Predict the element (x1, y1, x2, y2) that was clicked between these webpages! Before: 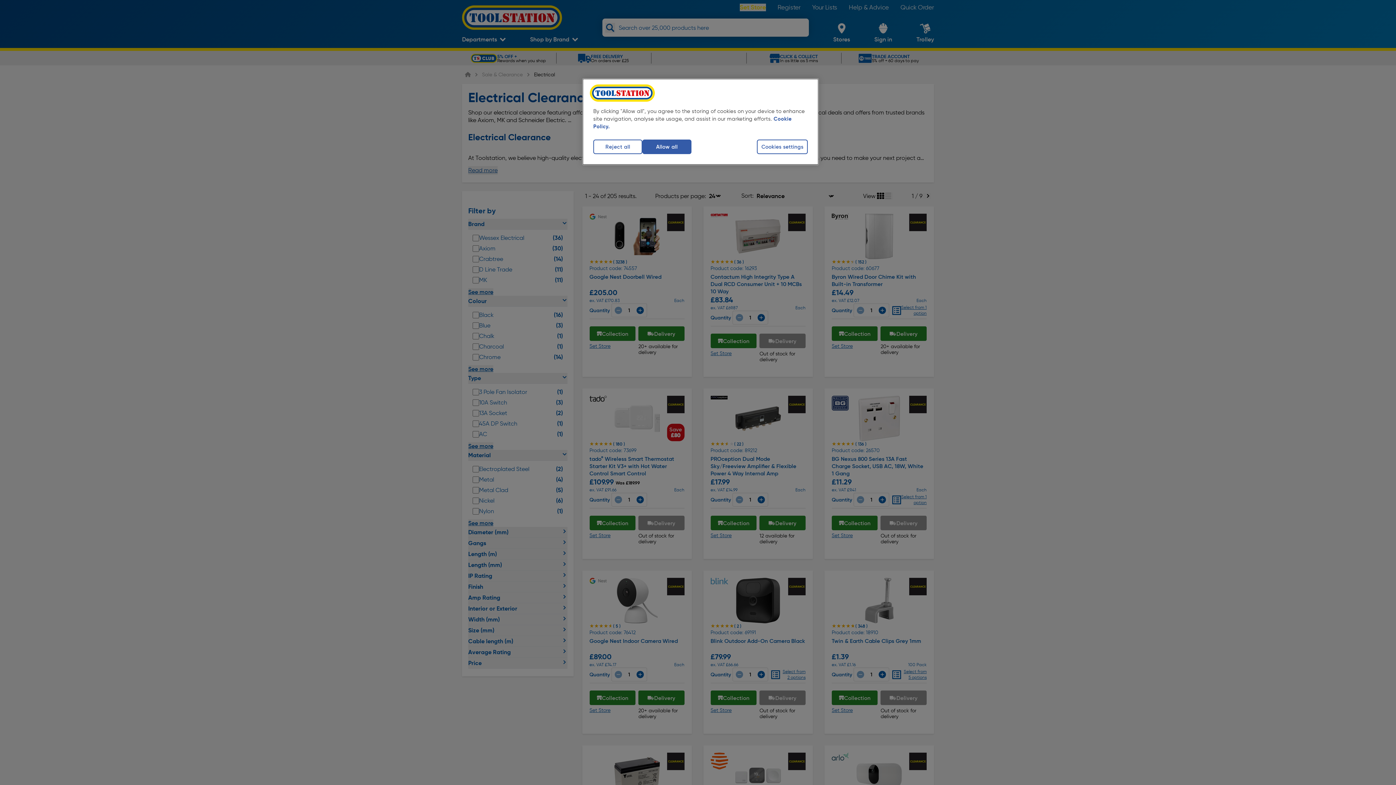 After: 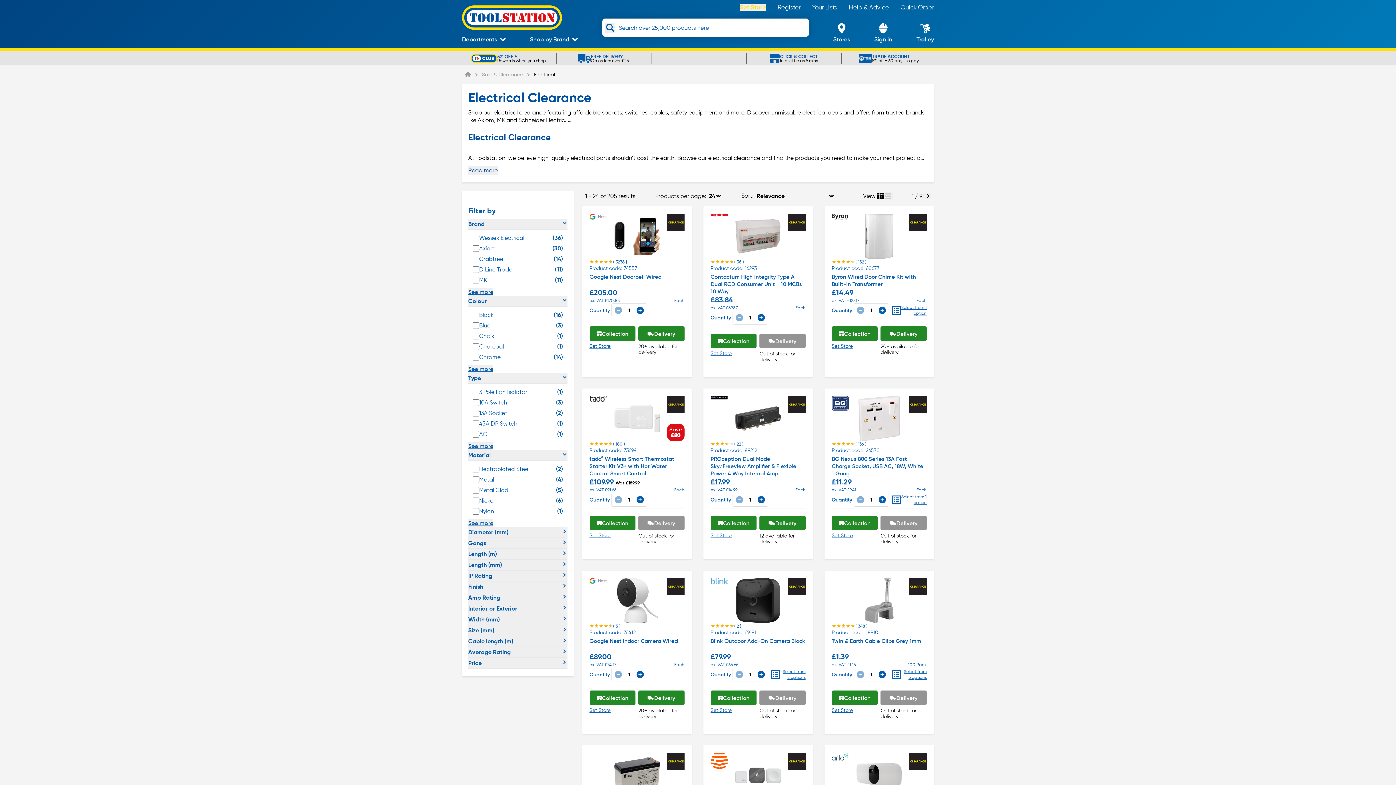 Action: label: Allow all bbox: (642, 139, 691, 154)